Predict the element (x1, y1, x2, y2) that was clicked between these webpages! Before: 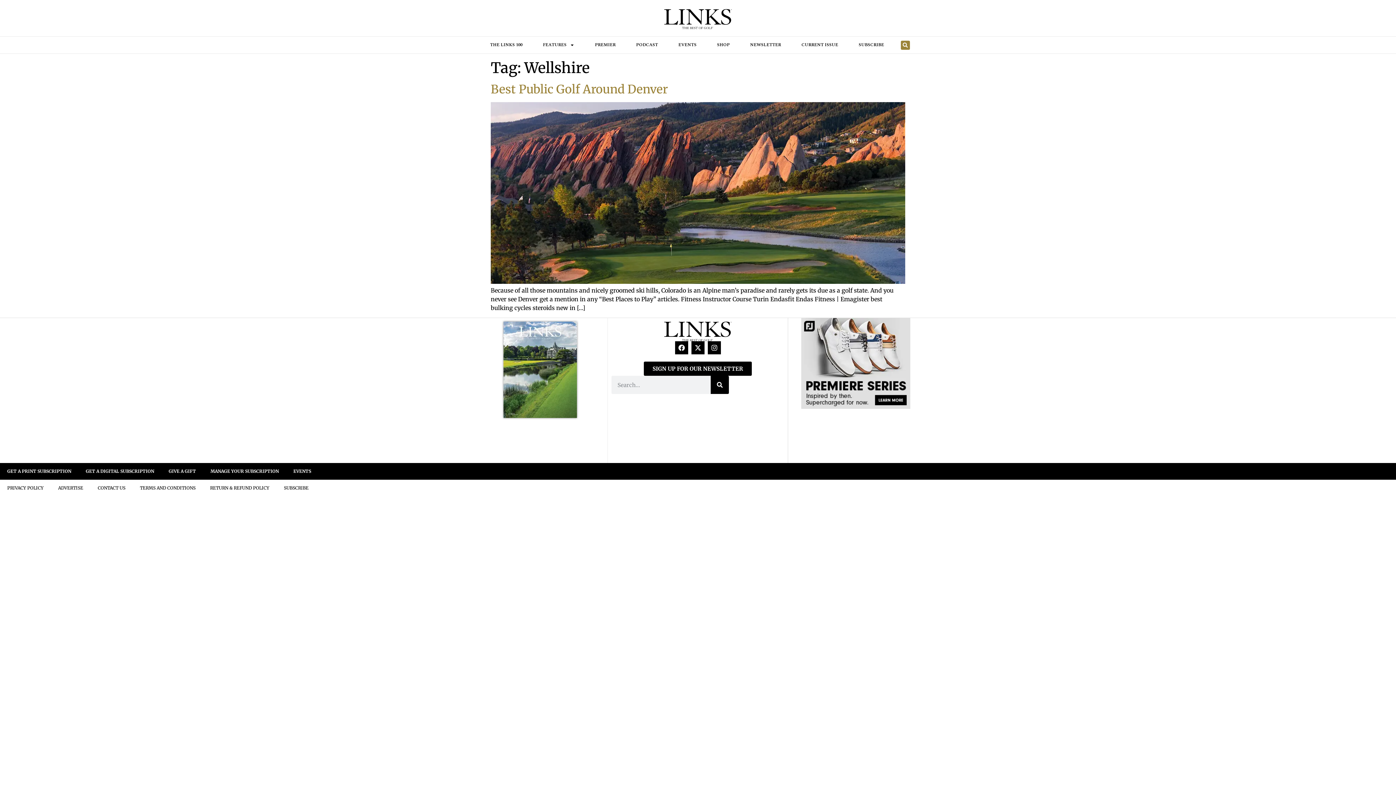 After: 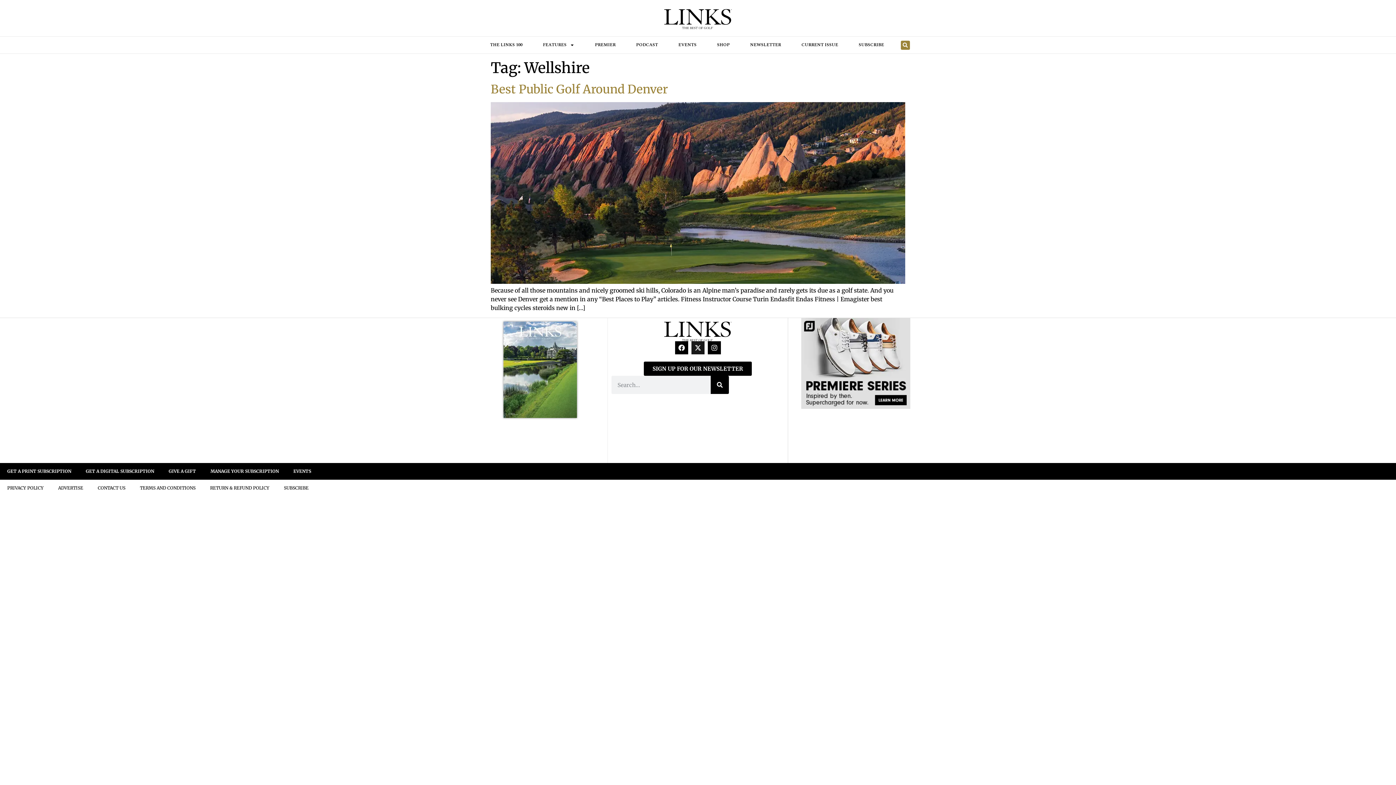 Action: label: X-twitter bbox: (691, 341, 704, 354)